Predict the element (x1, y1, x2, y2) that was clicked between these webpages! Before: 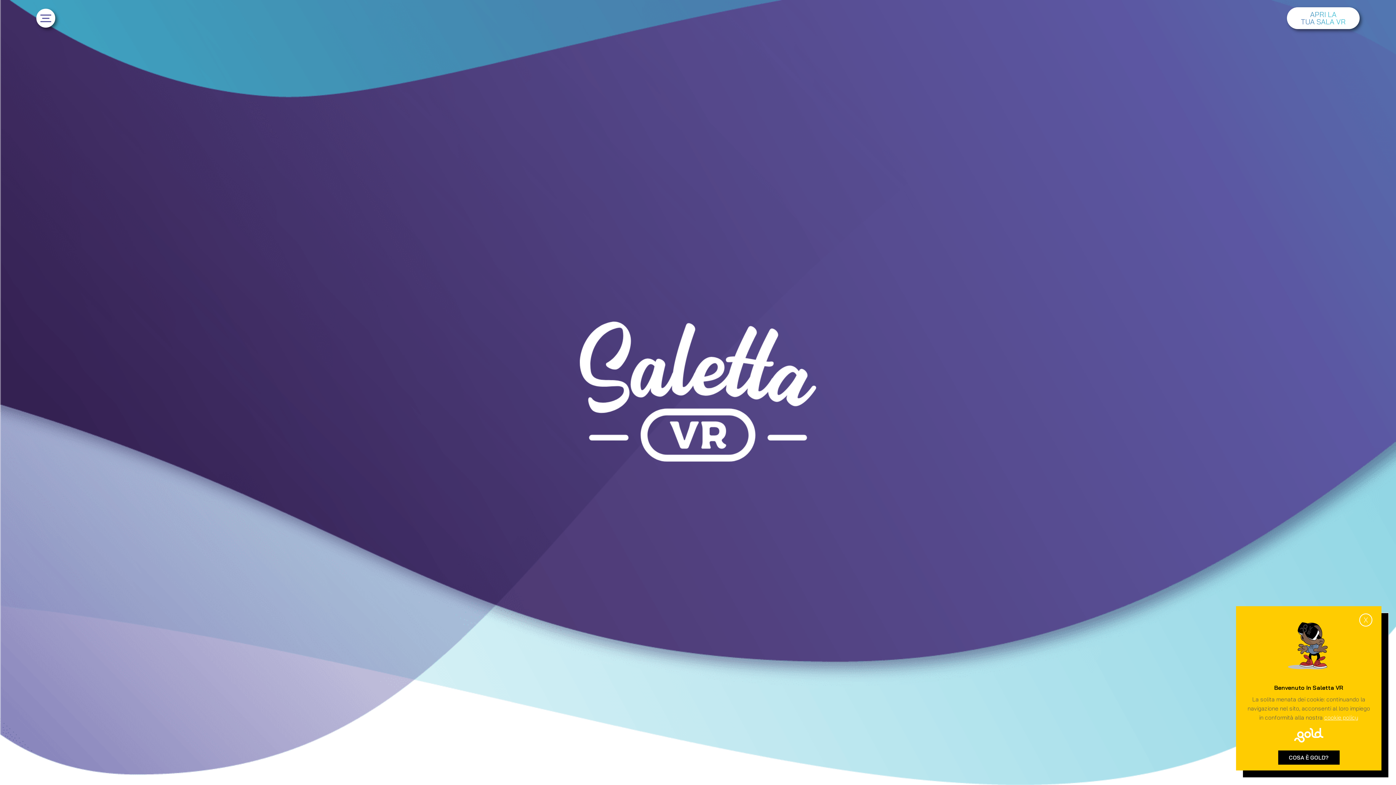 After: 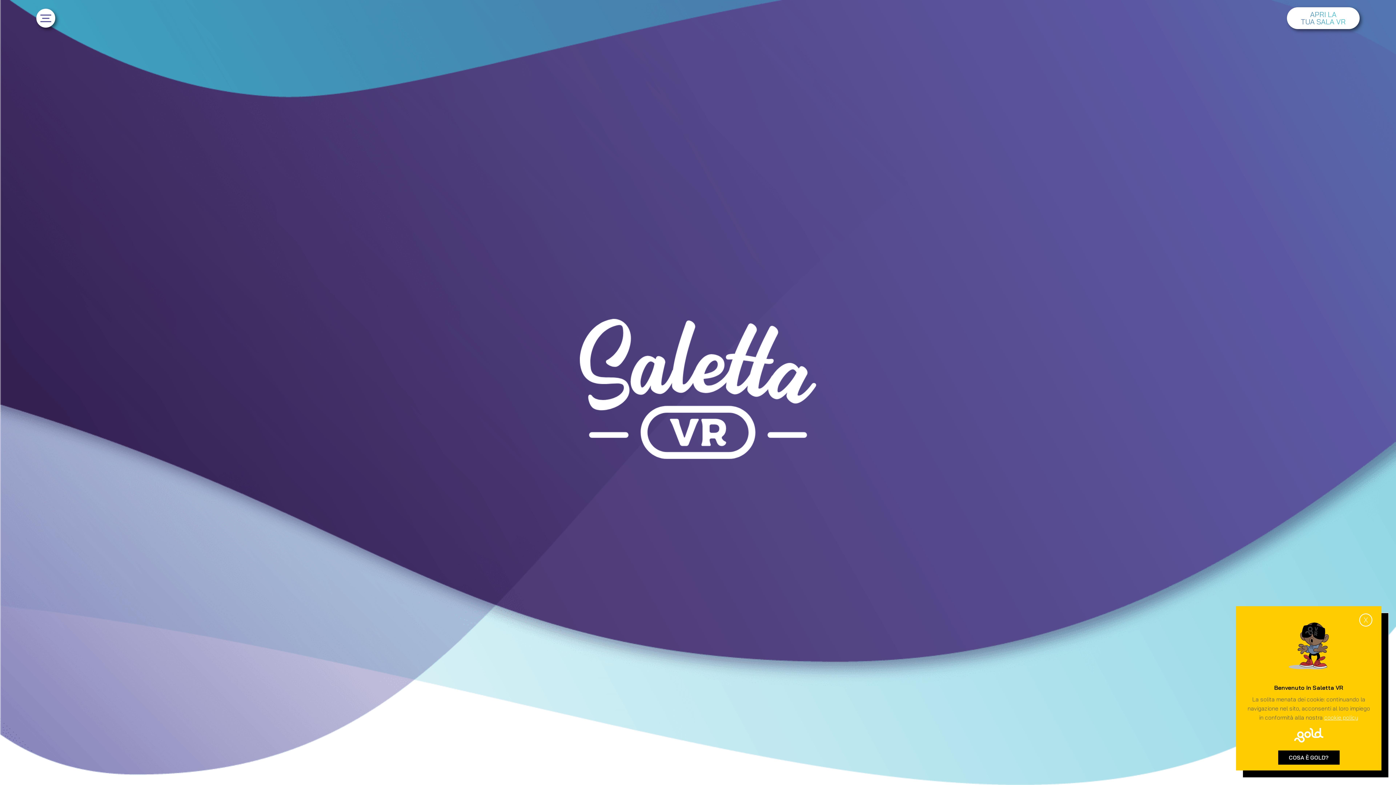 Action: label: cookie policy bbox: (1324, 714, 1358, 721)